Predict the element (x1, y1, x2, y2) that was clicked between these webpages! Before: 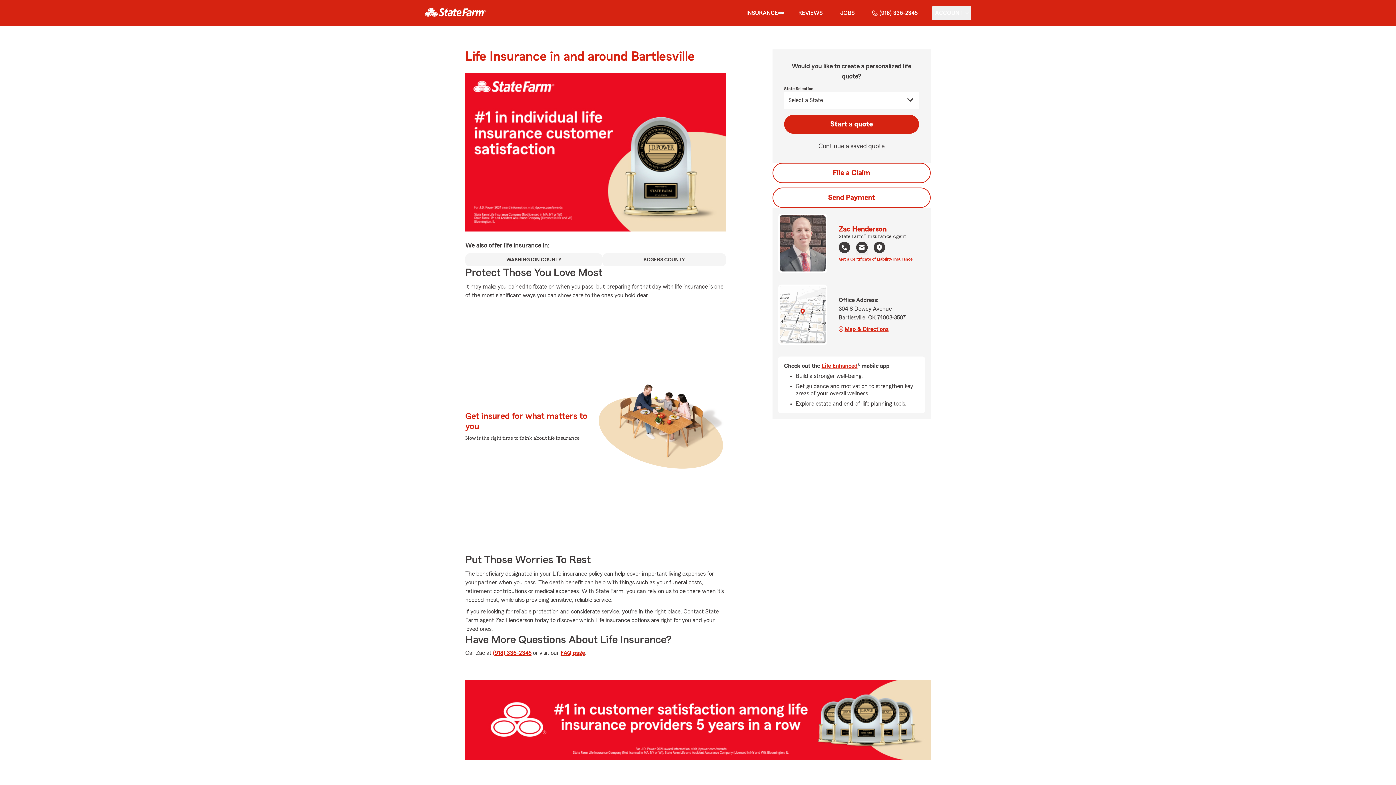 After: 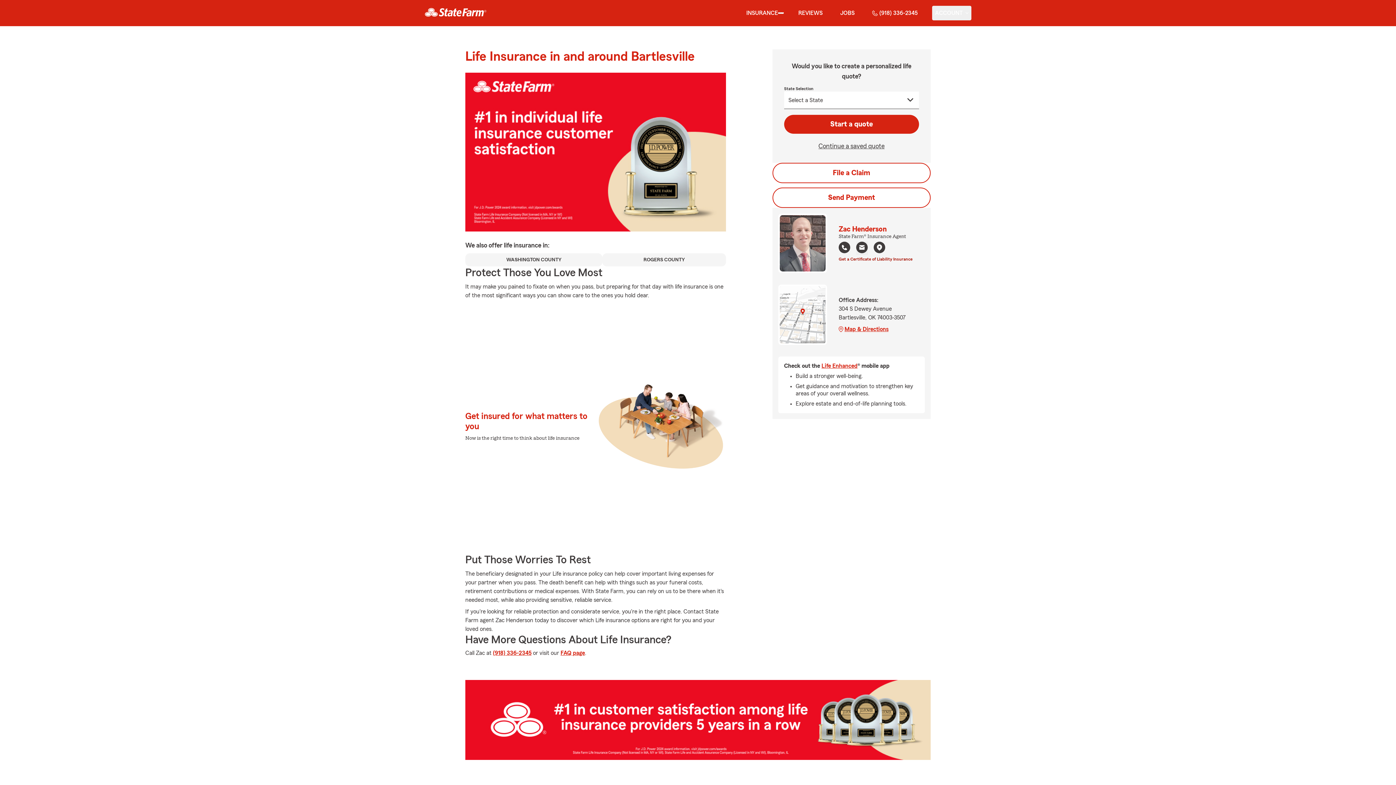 Action: bbox: (838, 255, 912, 261) label: Get a Certificate of Liability Insurance